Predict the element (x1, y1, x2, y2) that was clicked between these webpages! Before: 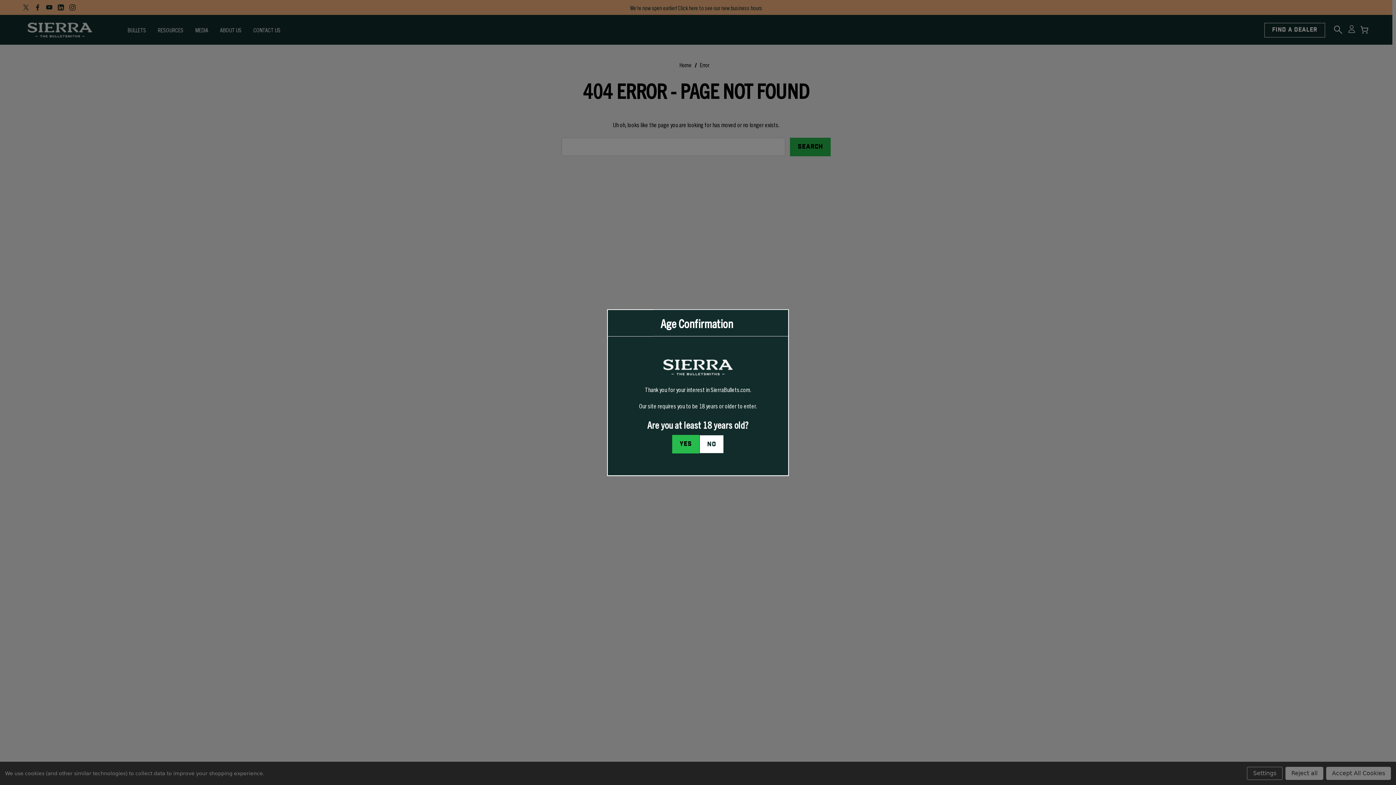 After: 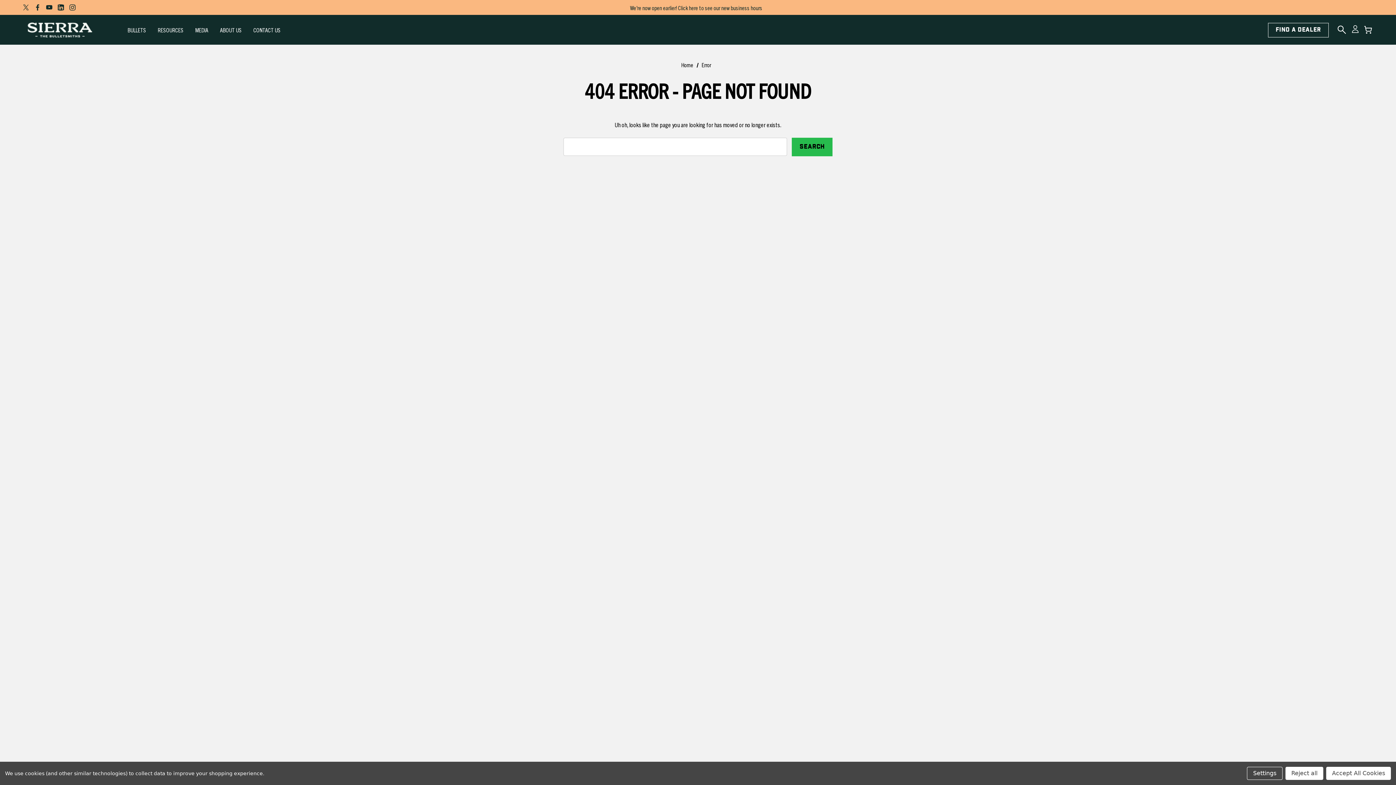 Action: bbox: (672, 435, 699, 453) label: I confirm I am at least 18 years old